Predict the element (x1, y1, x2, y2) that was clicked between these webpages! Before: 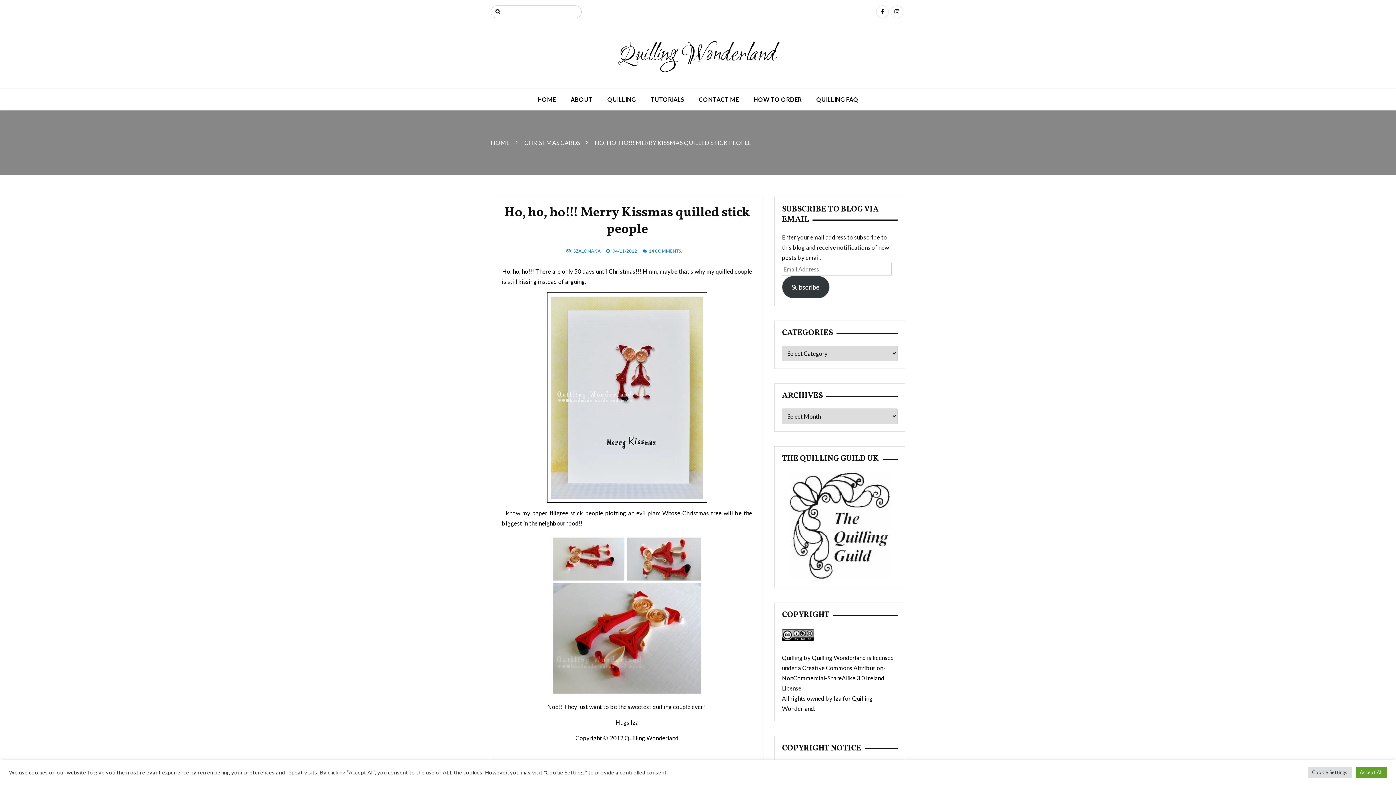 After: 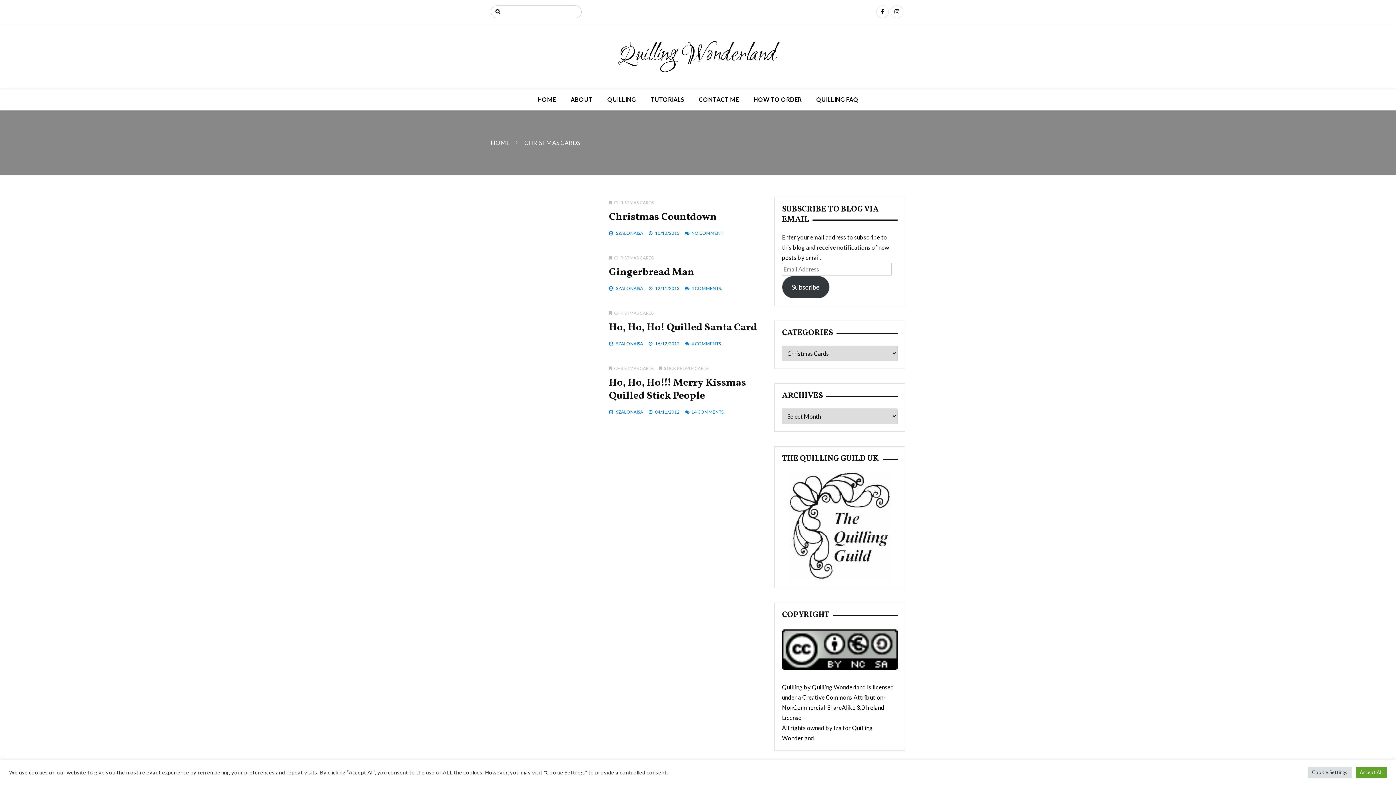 Action: bbox: (524, 139, 580, 146) label: CHRISTMAS CARDS